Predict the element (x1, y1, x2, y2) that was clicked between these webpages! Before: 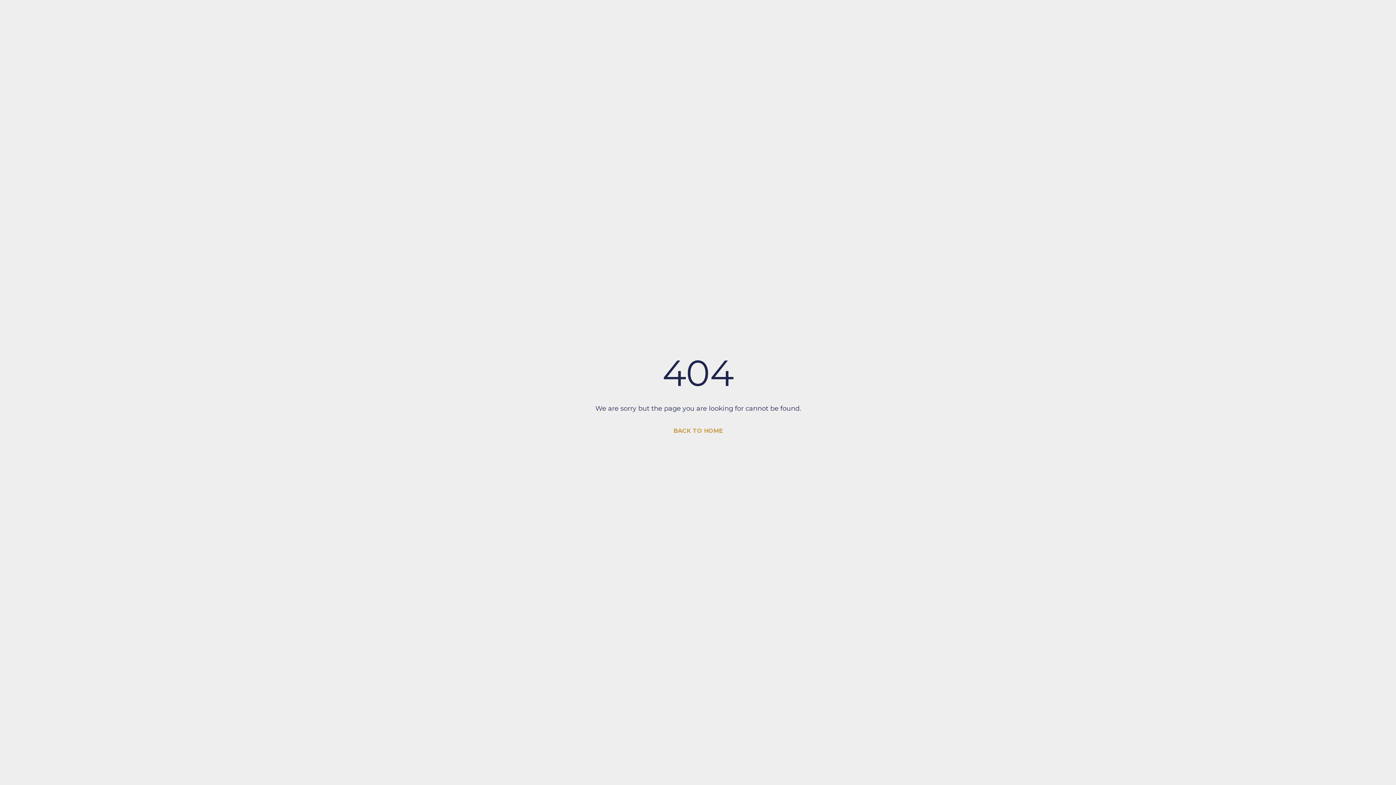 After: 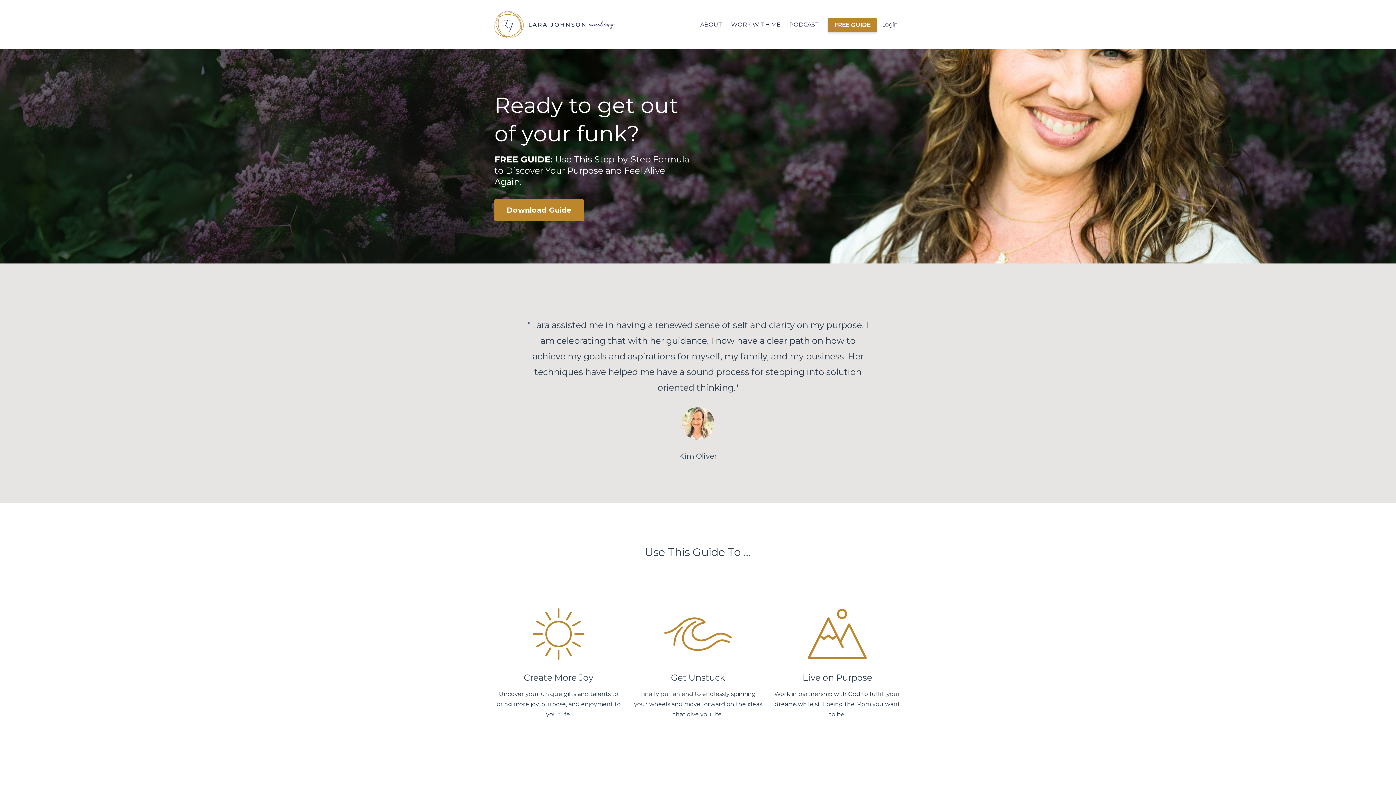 Action: label: BACK TO HOME bbox: (673, 427, 722, 434)